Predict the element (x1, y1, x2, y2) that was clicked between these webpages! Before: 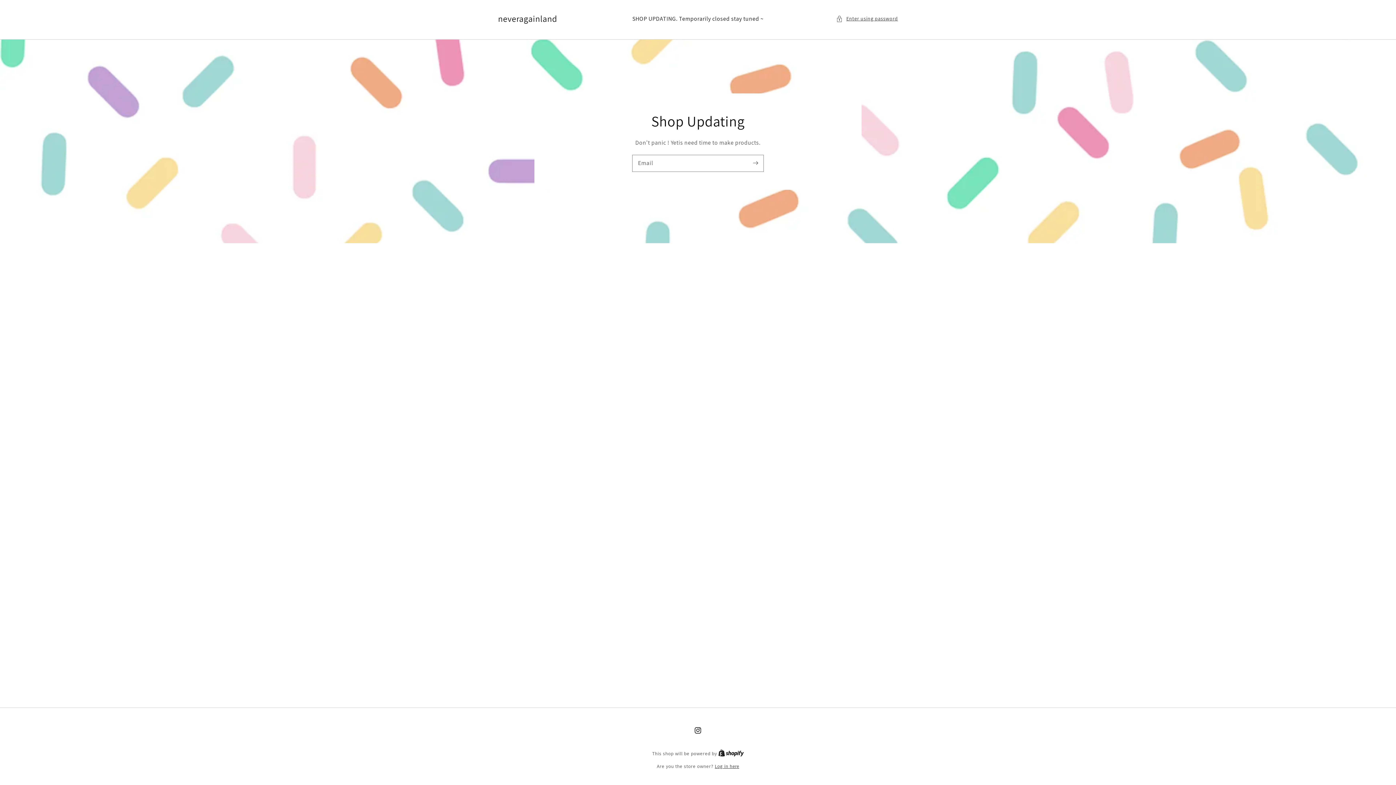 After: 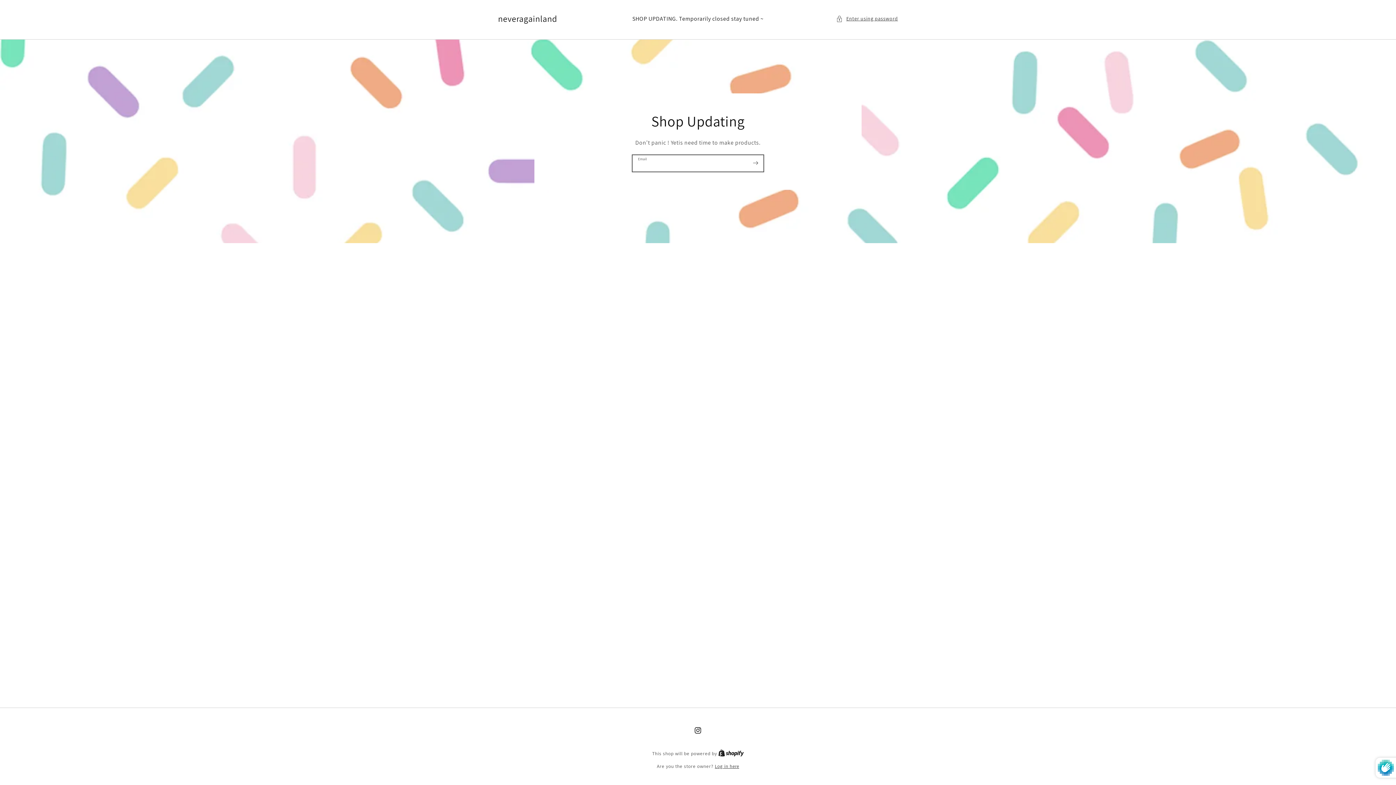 Action: bbox: (747, 155, 763, 171) label: Subscribe